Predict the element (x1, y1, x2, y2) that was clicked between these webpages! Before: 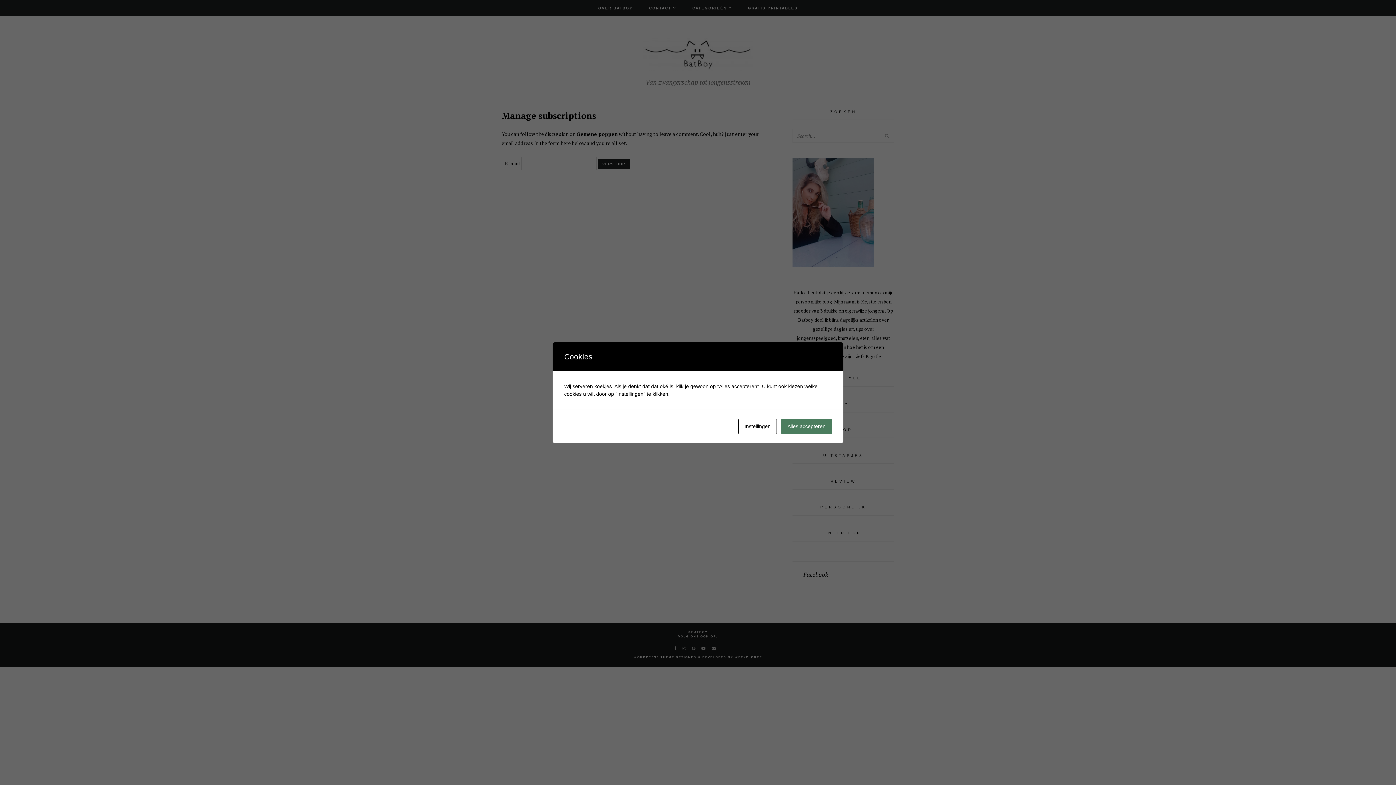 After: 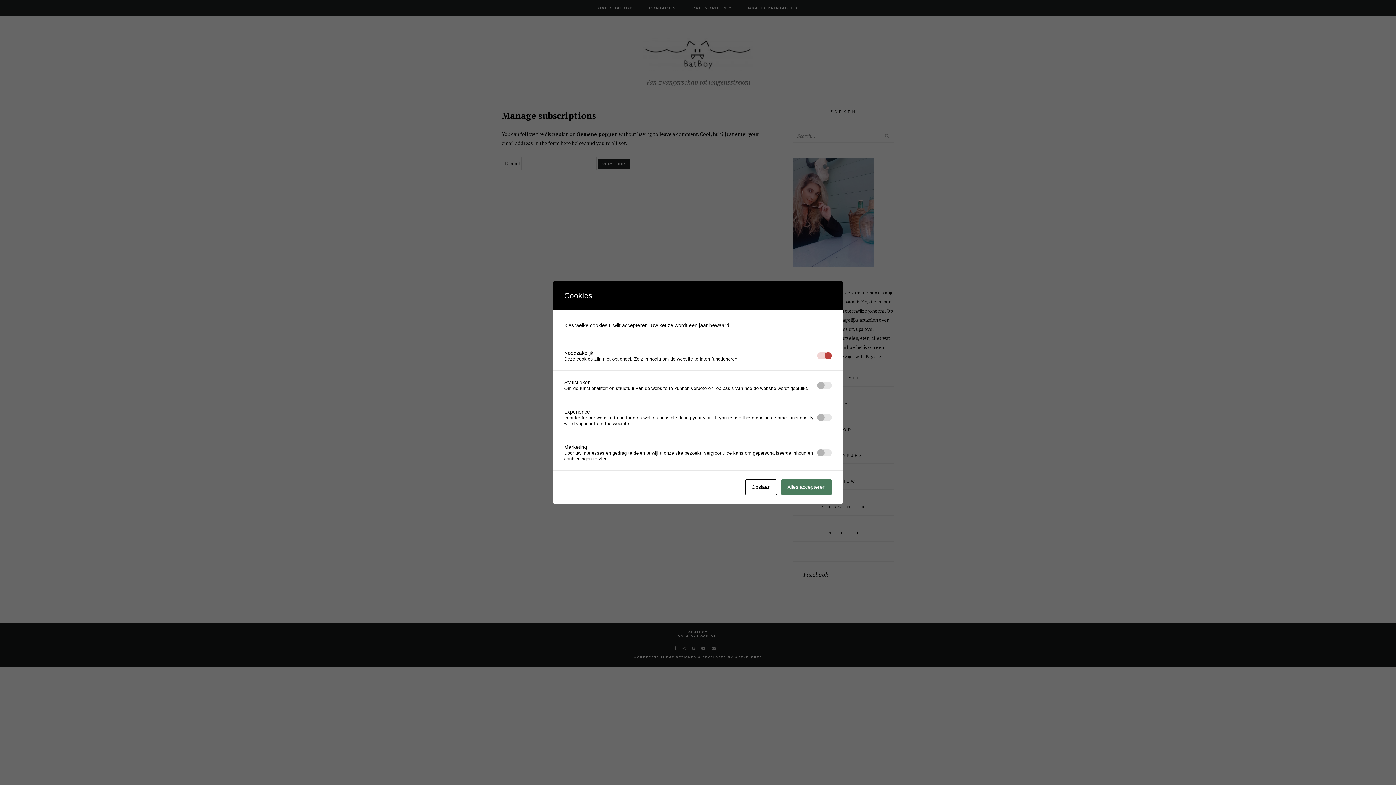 Action: bbox: (738, 418, 777, 434) label: Instellingen